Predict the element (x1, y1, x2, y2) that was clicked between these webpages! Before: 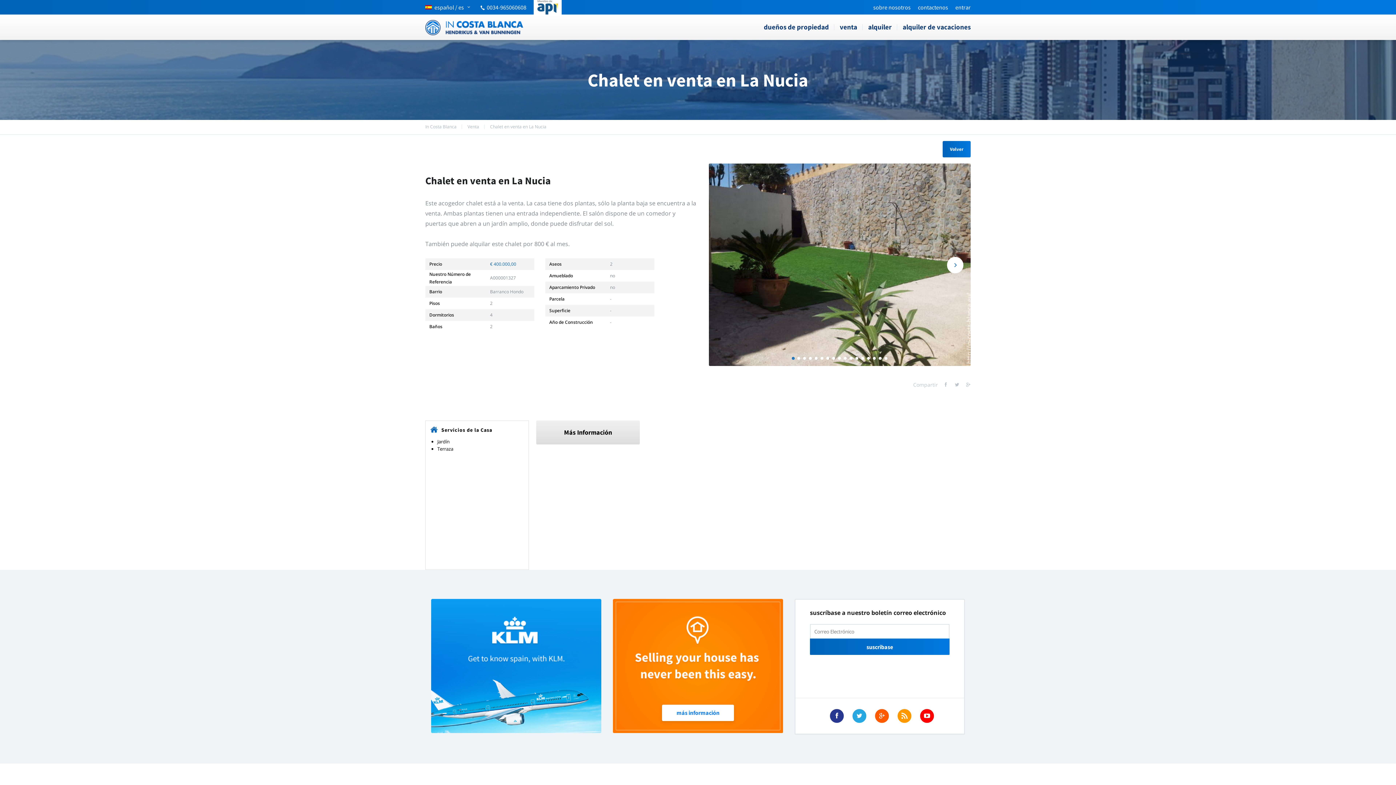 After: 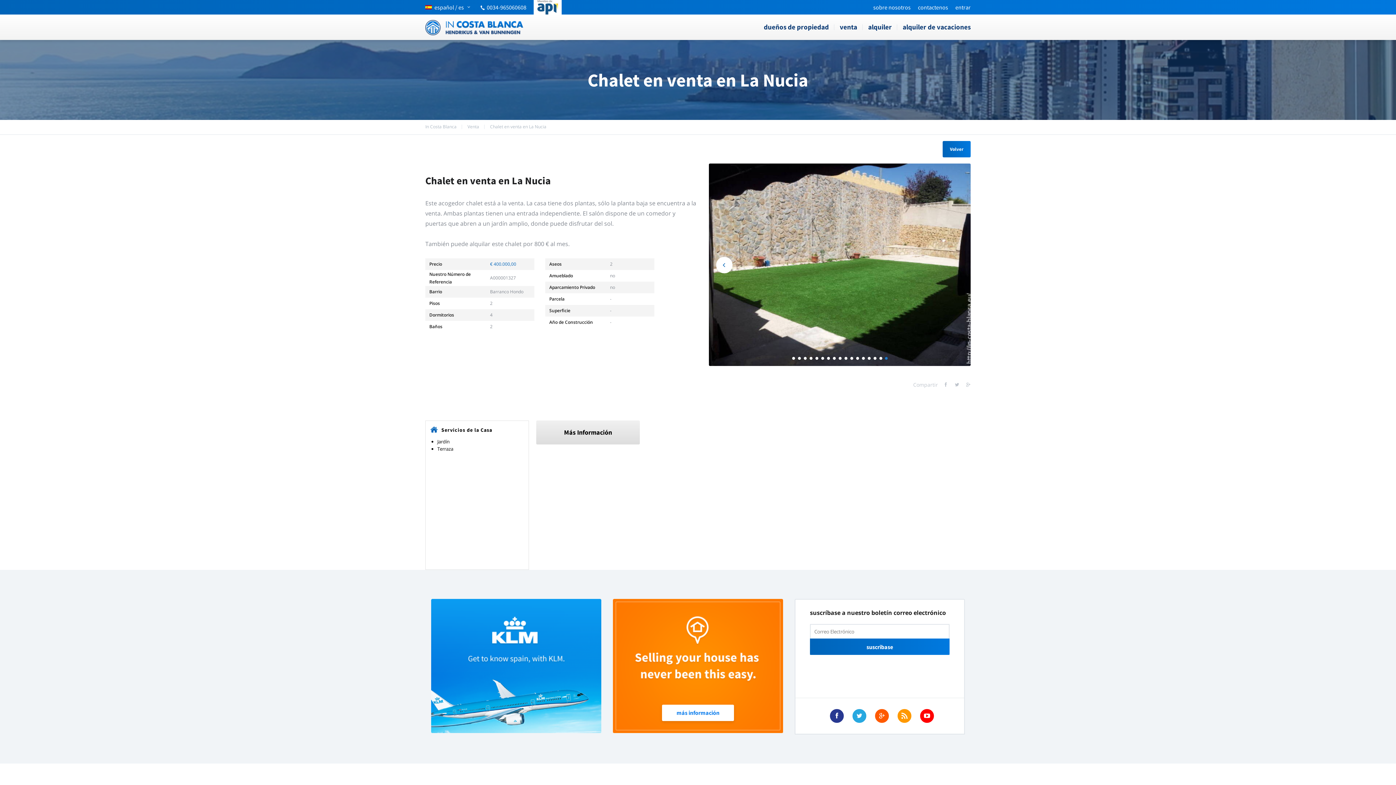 Action: label: 17 bbox: (884, 356, 887, 359)